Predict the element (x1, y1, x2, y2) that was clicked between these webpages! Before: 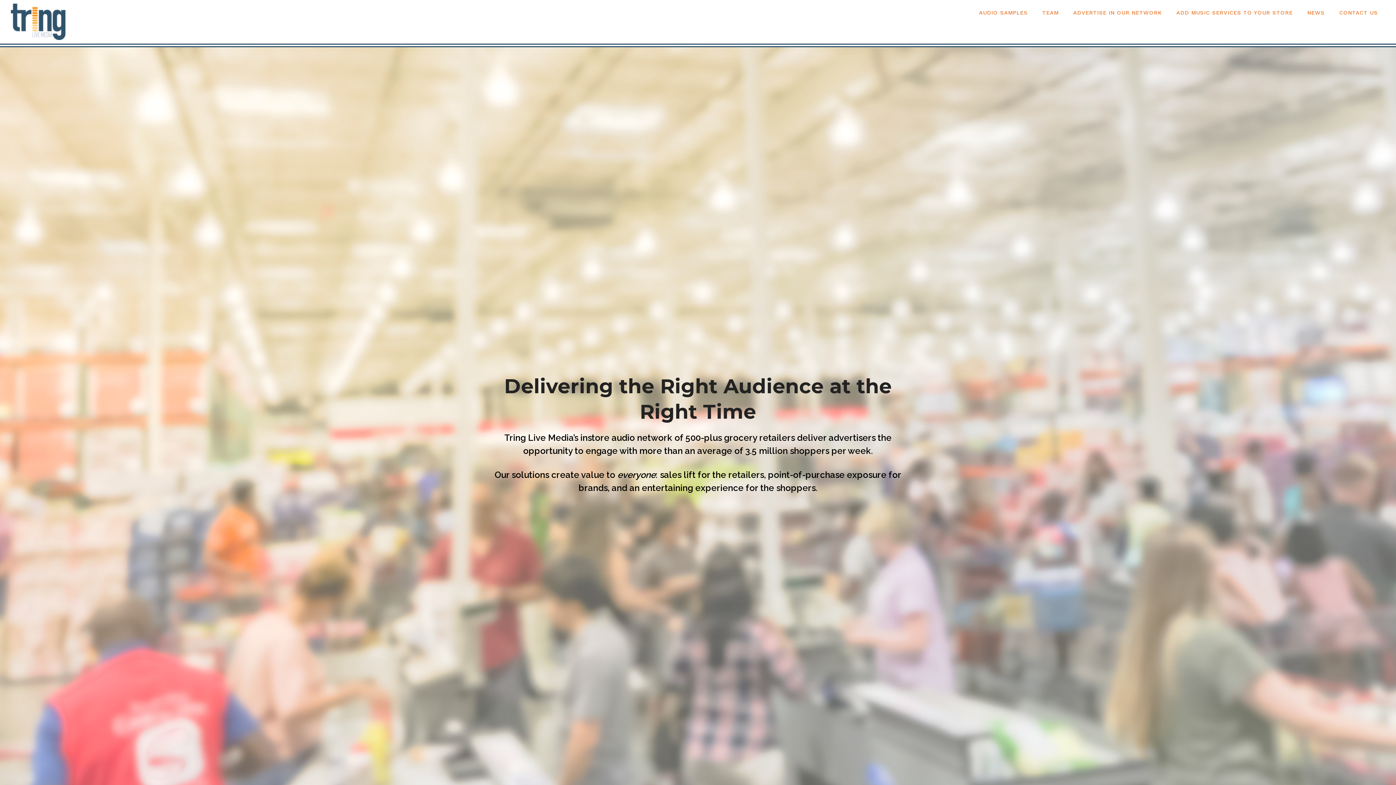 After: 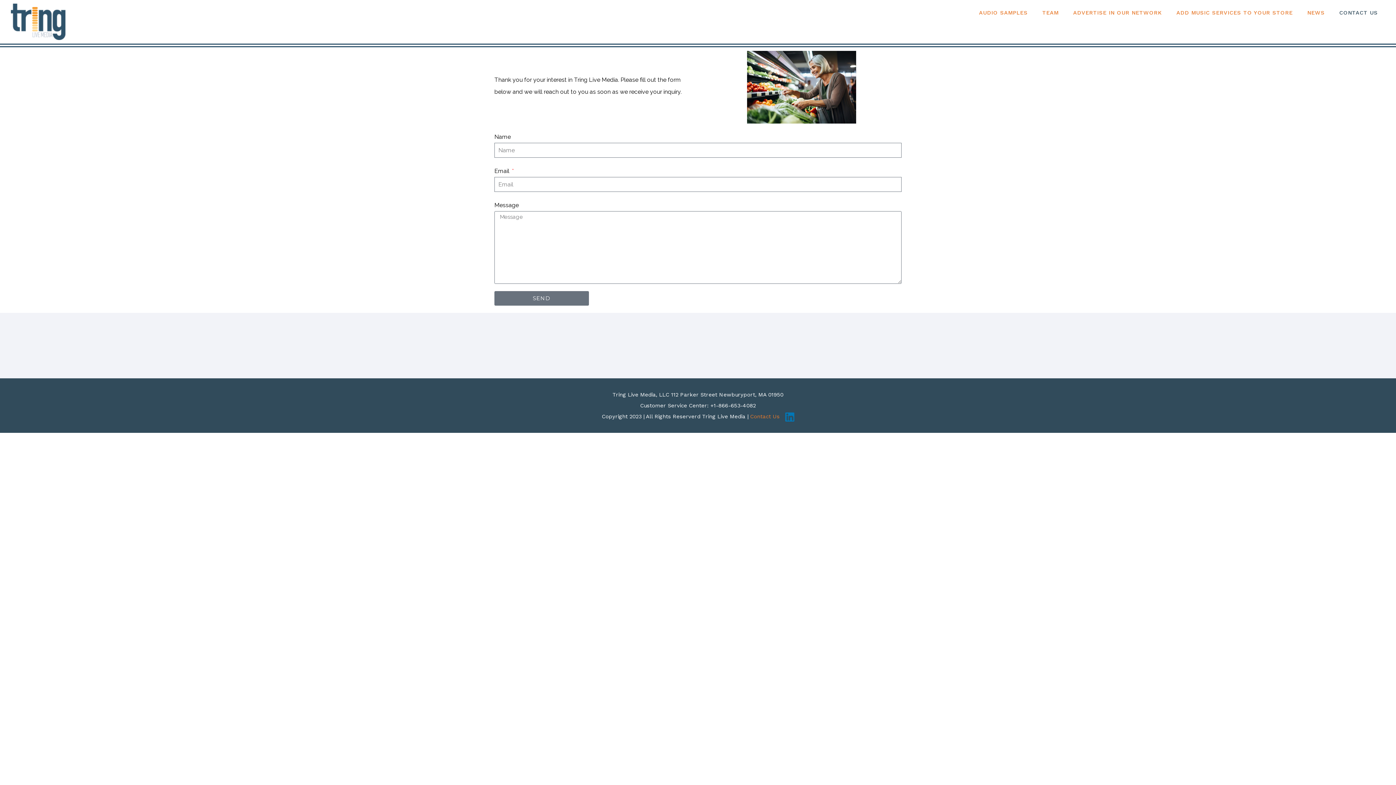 Action: label: CONTACT US bbox: (1332, 9, 1385, 16)